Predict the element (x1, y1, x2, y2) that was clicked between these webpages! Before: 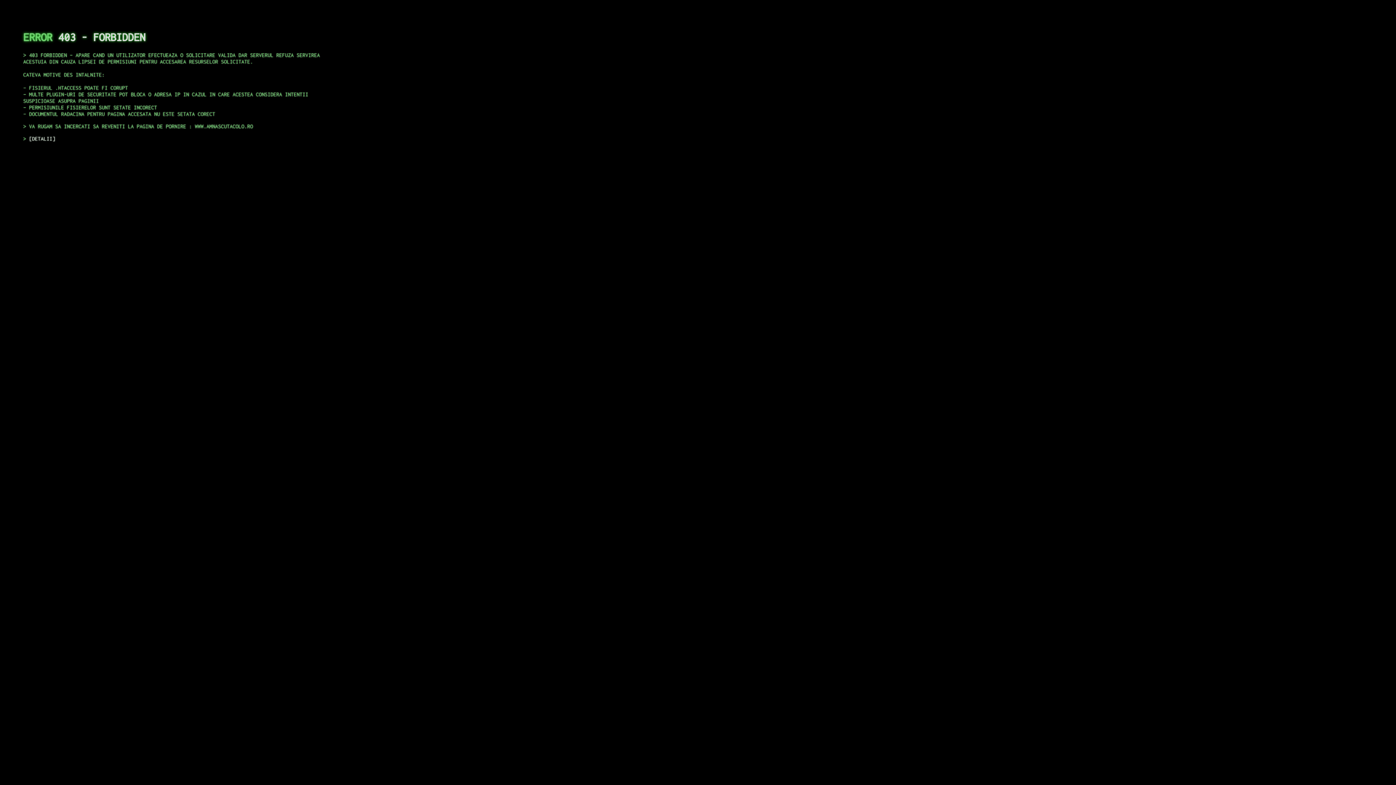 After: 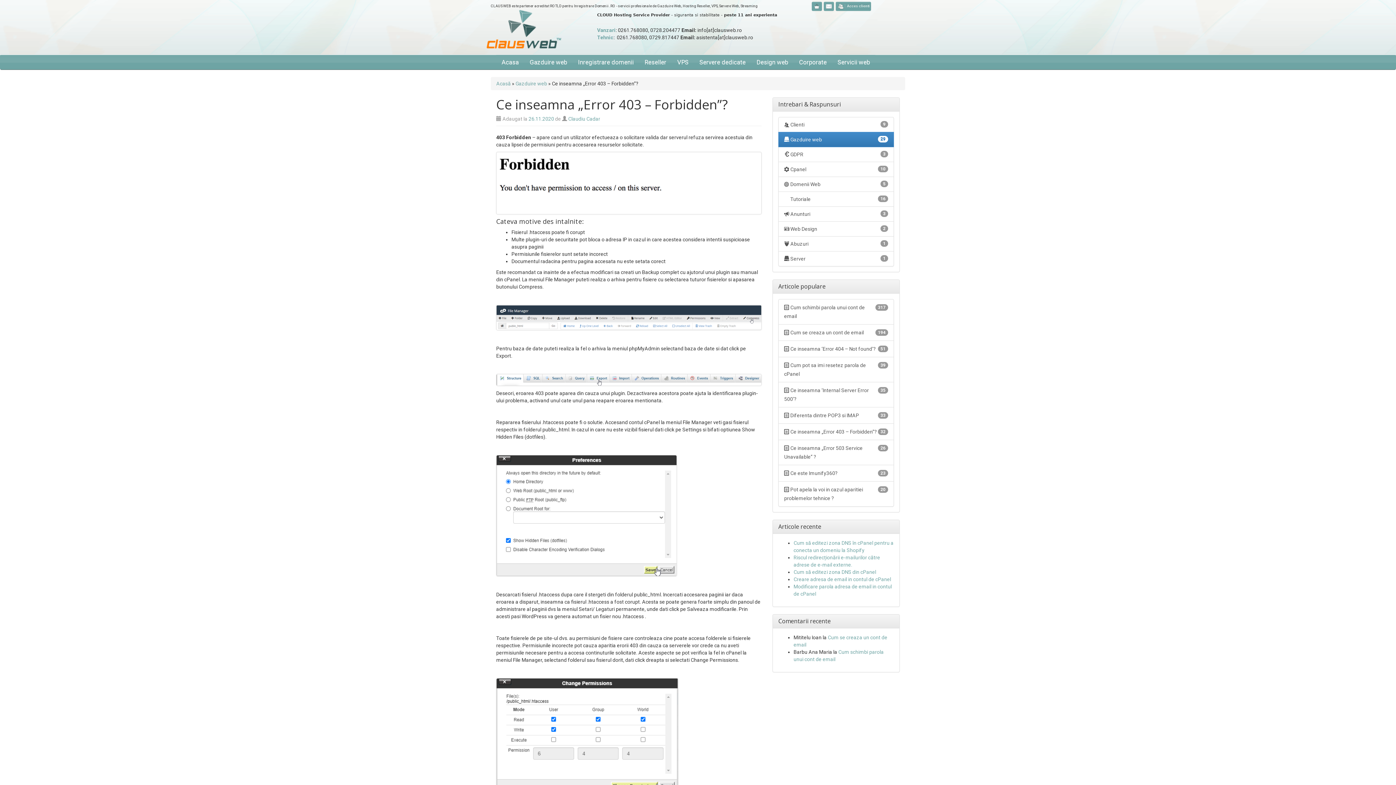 Action: bbox: (29, 135, 55, 141) label: DETALII